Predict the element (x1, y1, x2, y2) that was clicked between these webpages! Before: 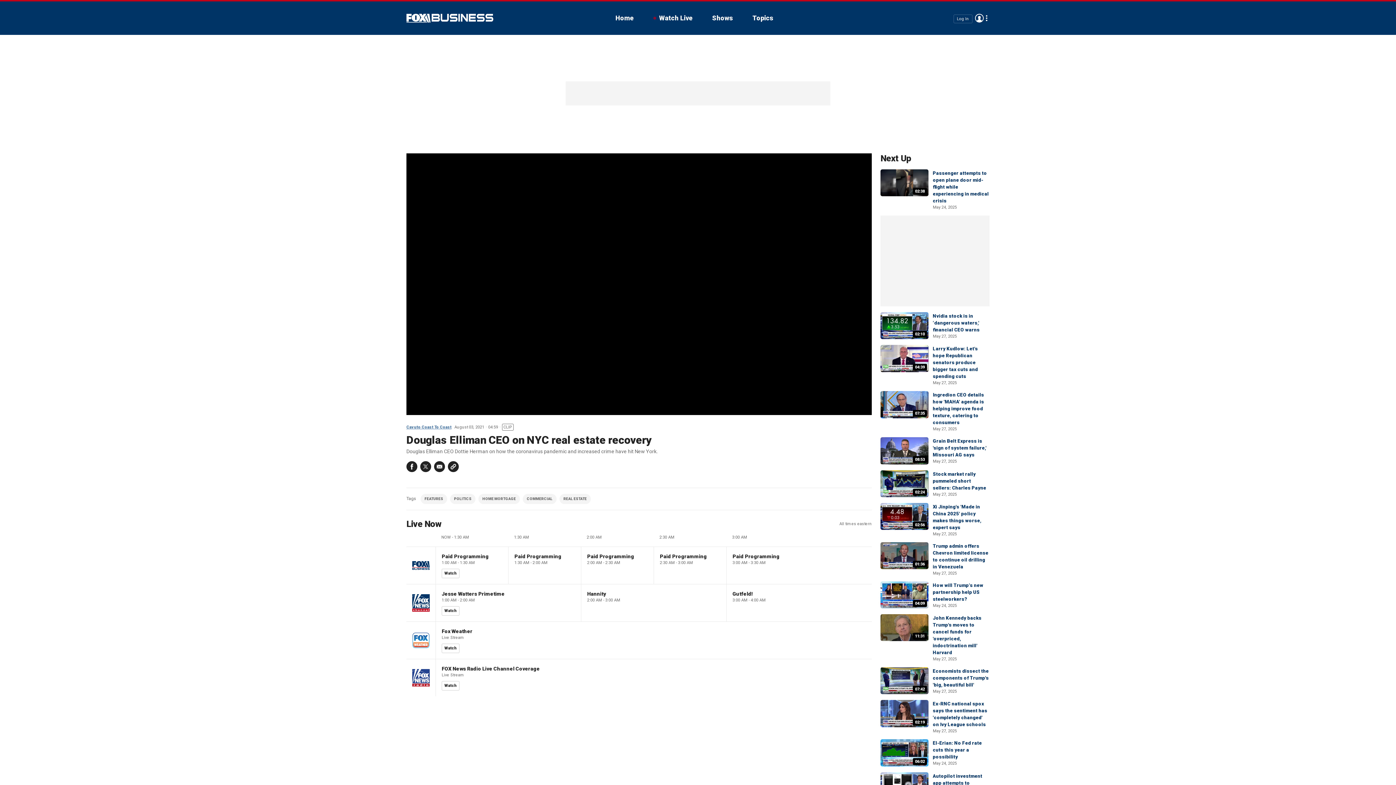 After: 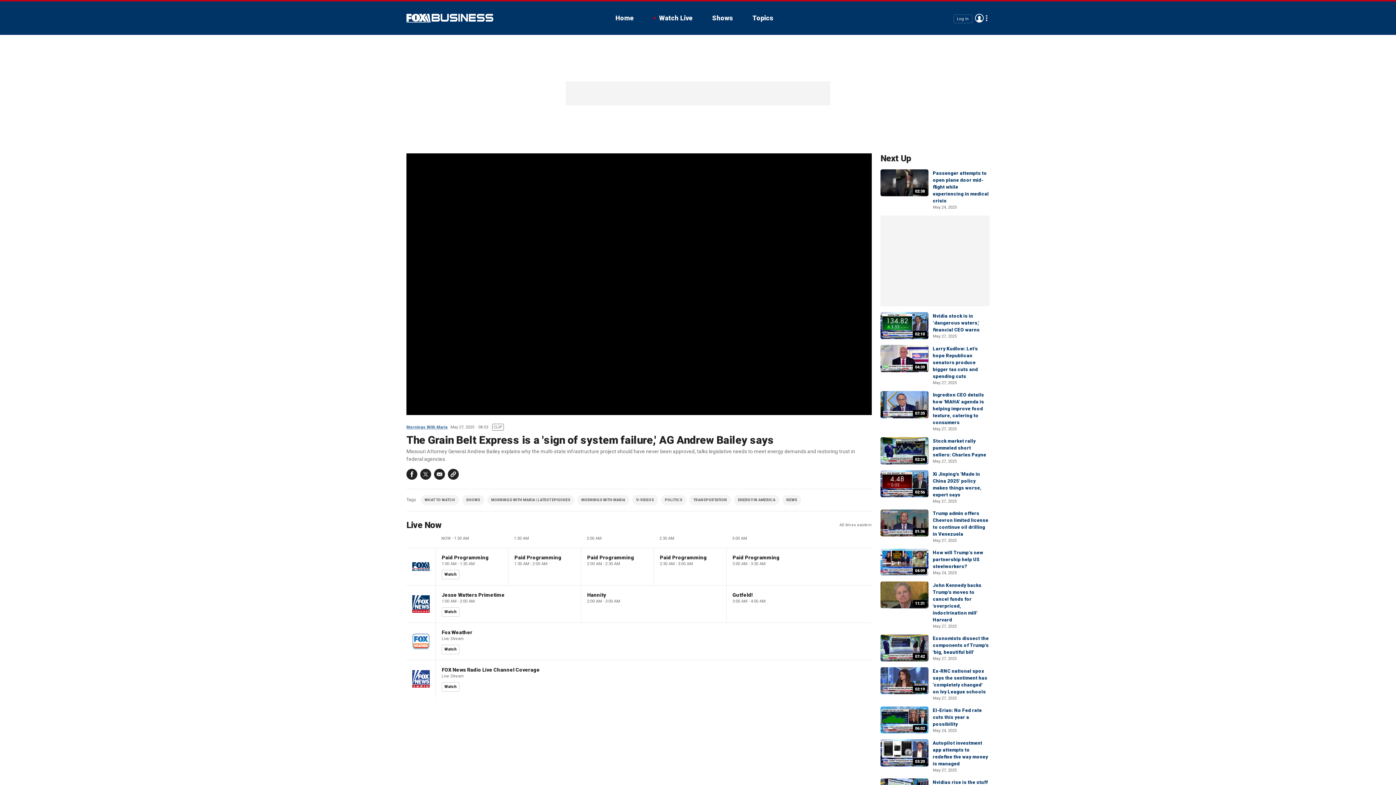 Action: bbox: (933, 438, 986, 457) label: Grain Belt Express is 'sign of system failure,' Missouri AG says